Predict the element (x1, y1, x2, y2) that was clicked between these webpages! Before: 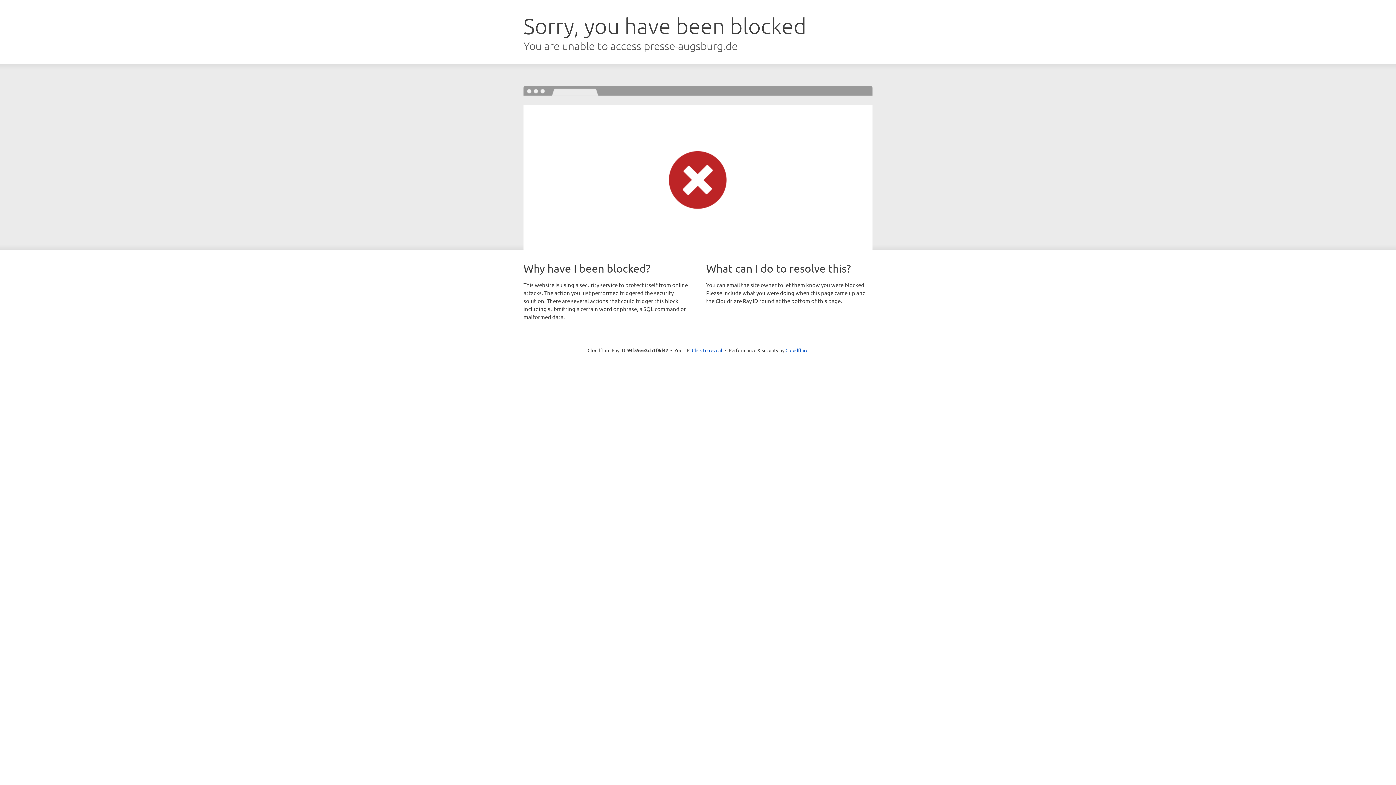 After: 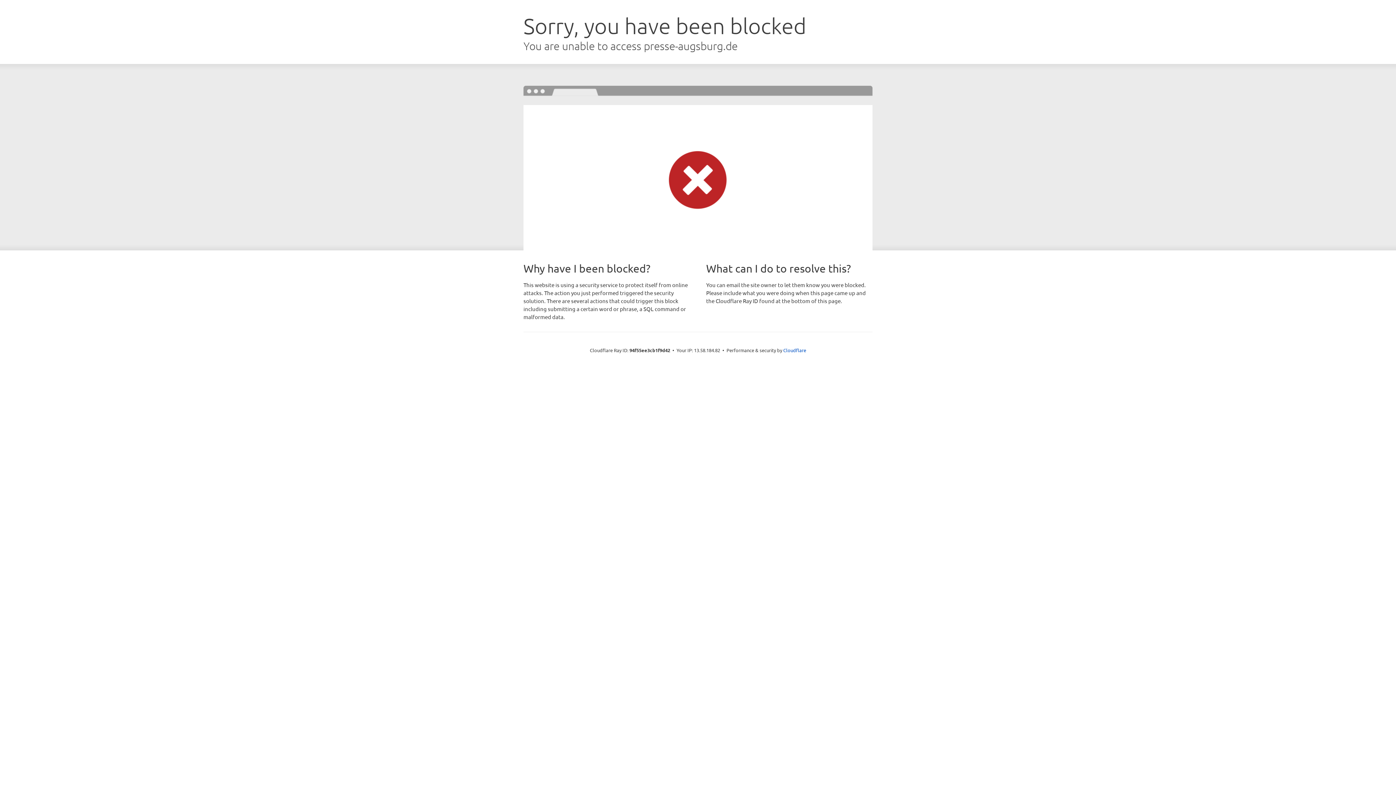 Action: label: Click to reveal bbox: (692, 346, 722, 353)